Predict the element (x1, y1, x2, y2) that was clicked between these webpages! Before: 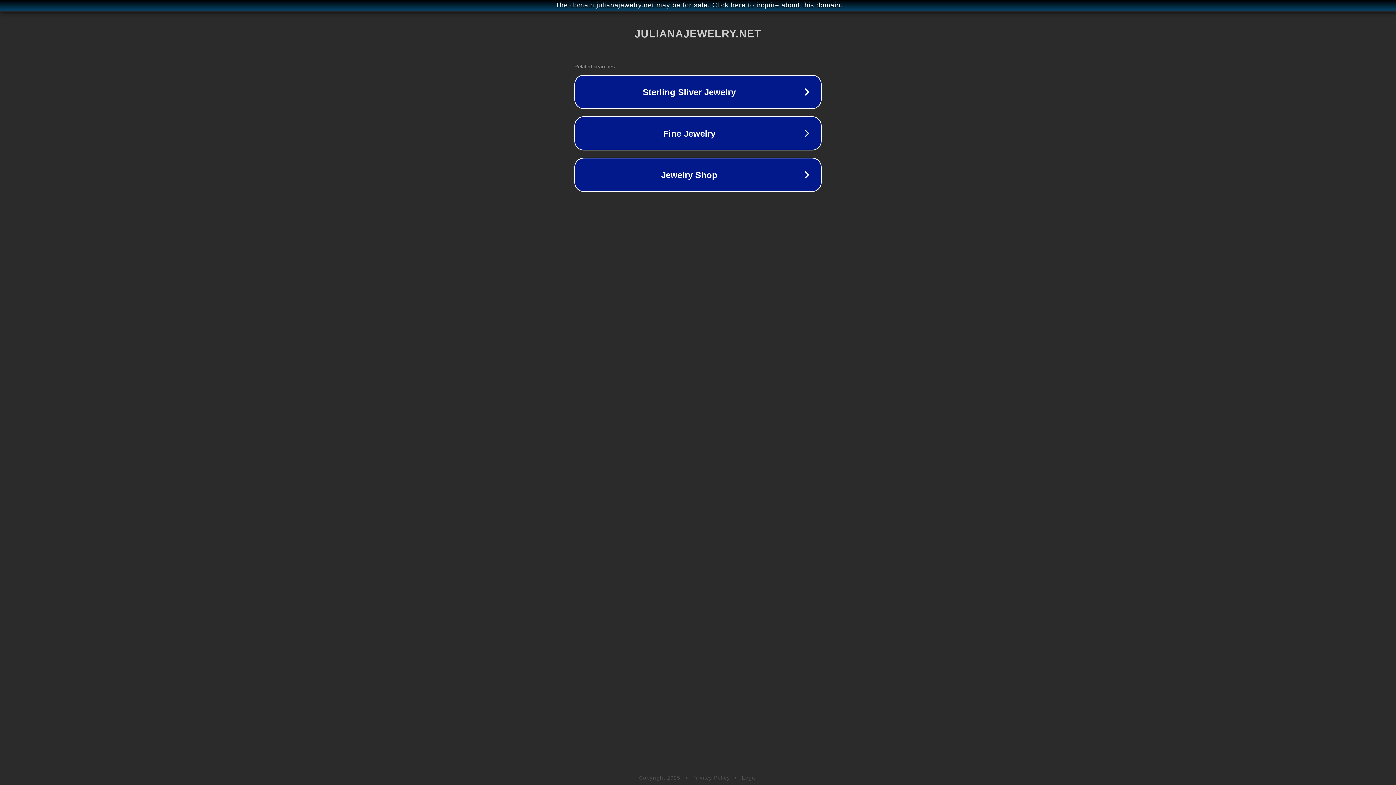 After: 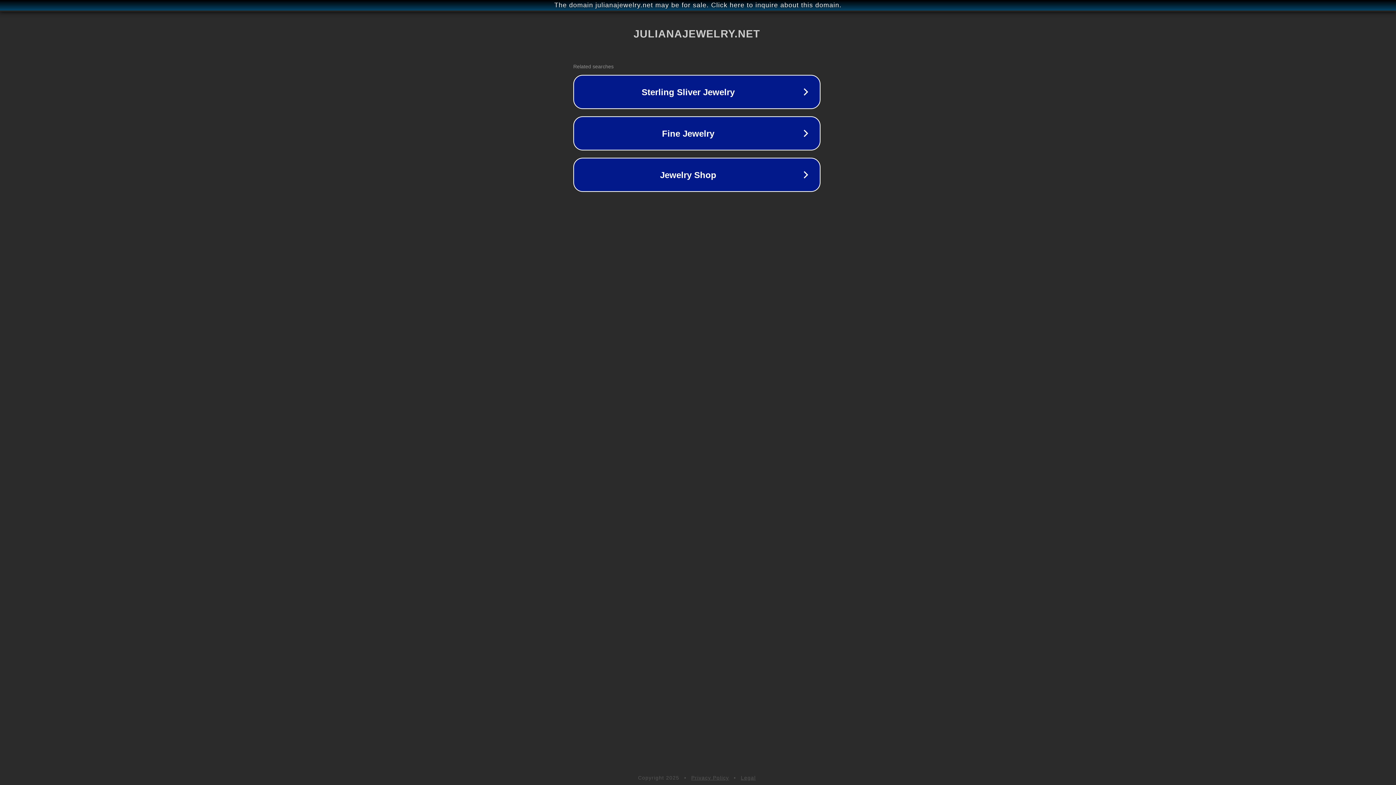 Action: label: The domain julianajewelry.net may be for sale. Click here to inquire about this domain. bbox: (1, 1, 1397, 9)